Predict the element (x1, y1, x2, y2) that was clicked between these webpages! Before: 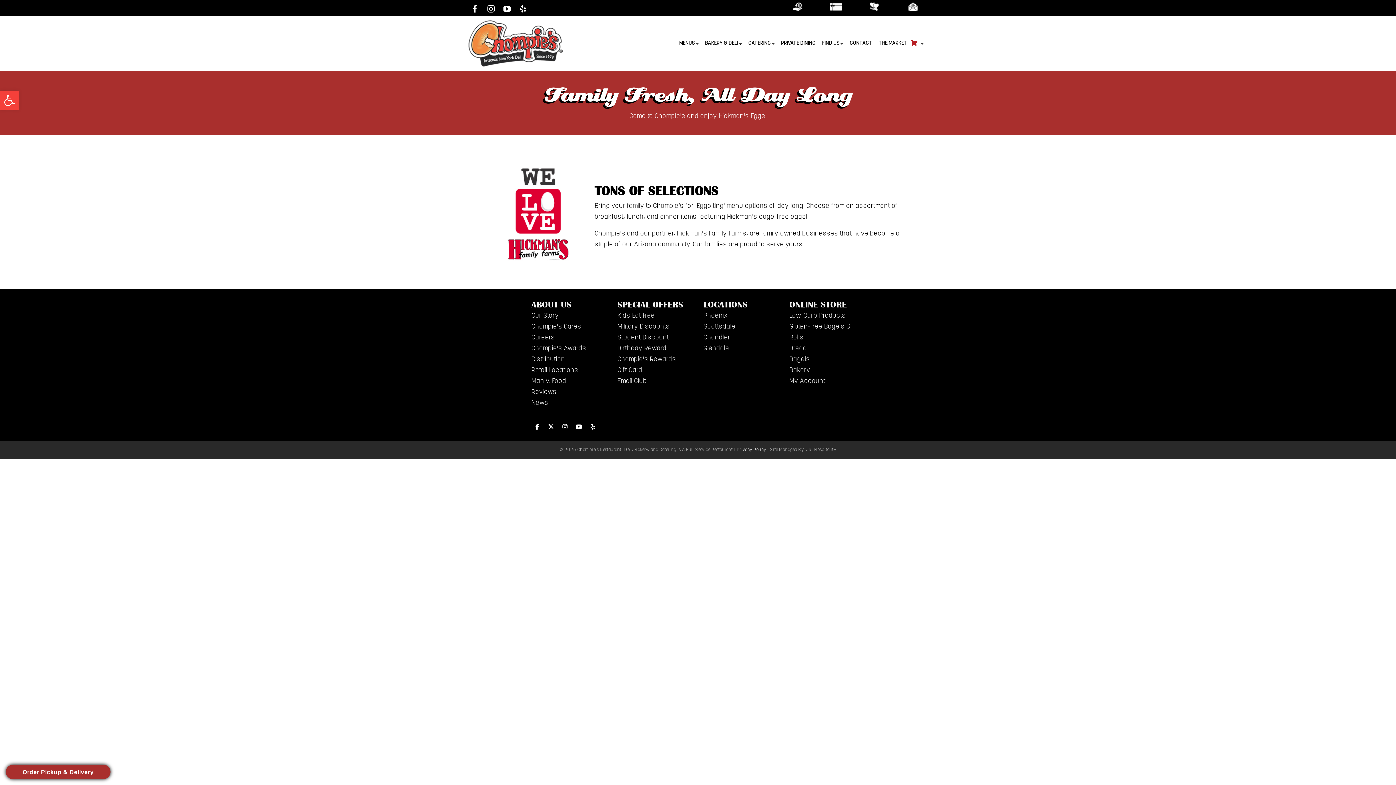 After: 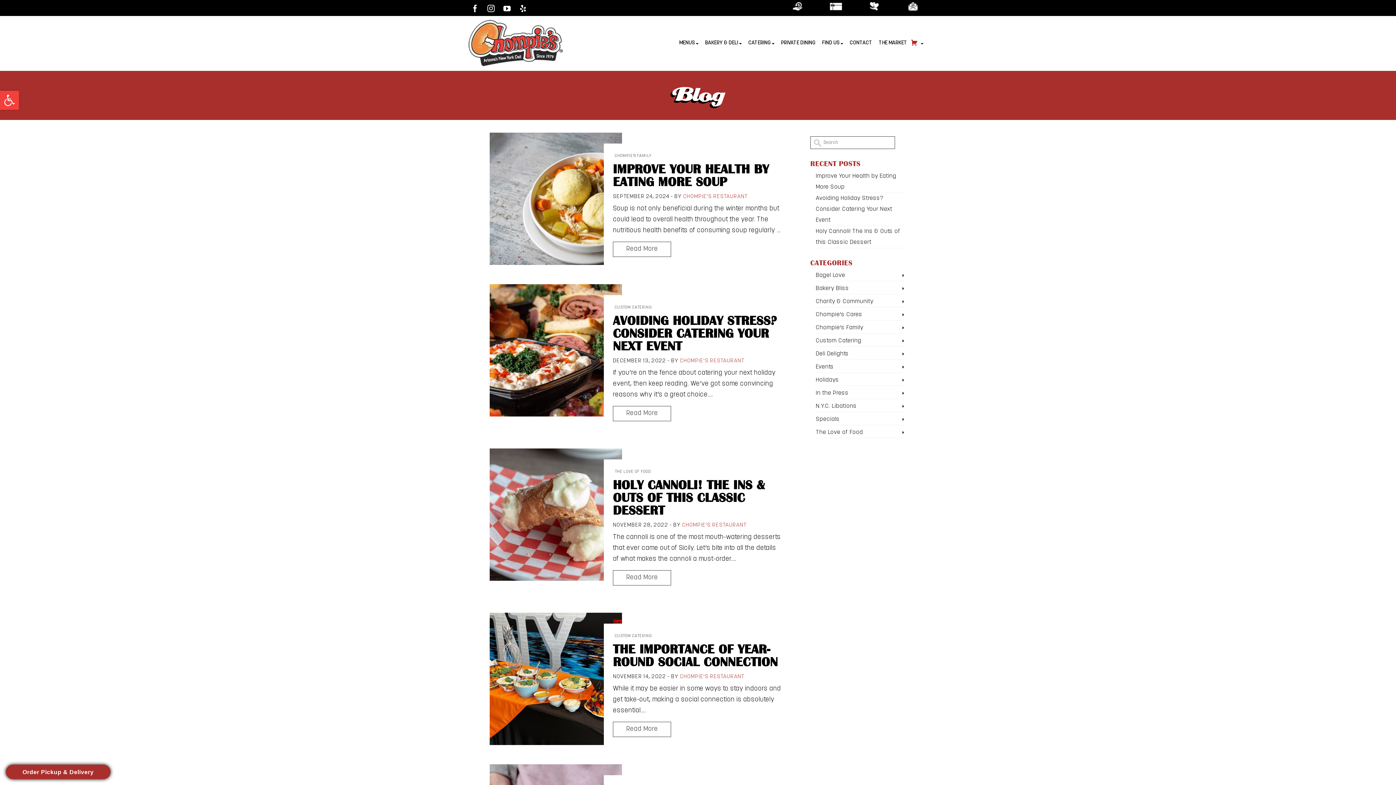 Action: bbox: (531, 400, 548, 406) label: News